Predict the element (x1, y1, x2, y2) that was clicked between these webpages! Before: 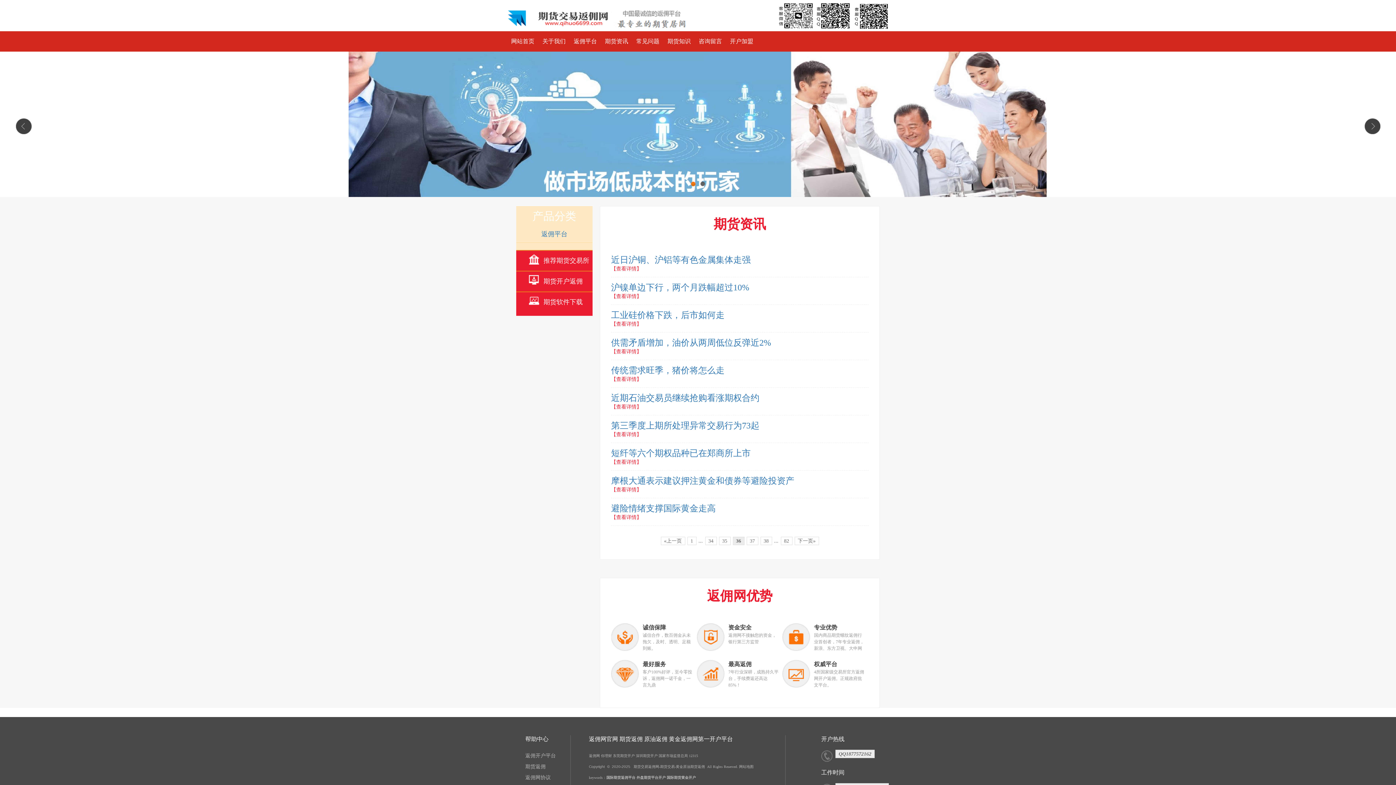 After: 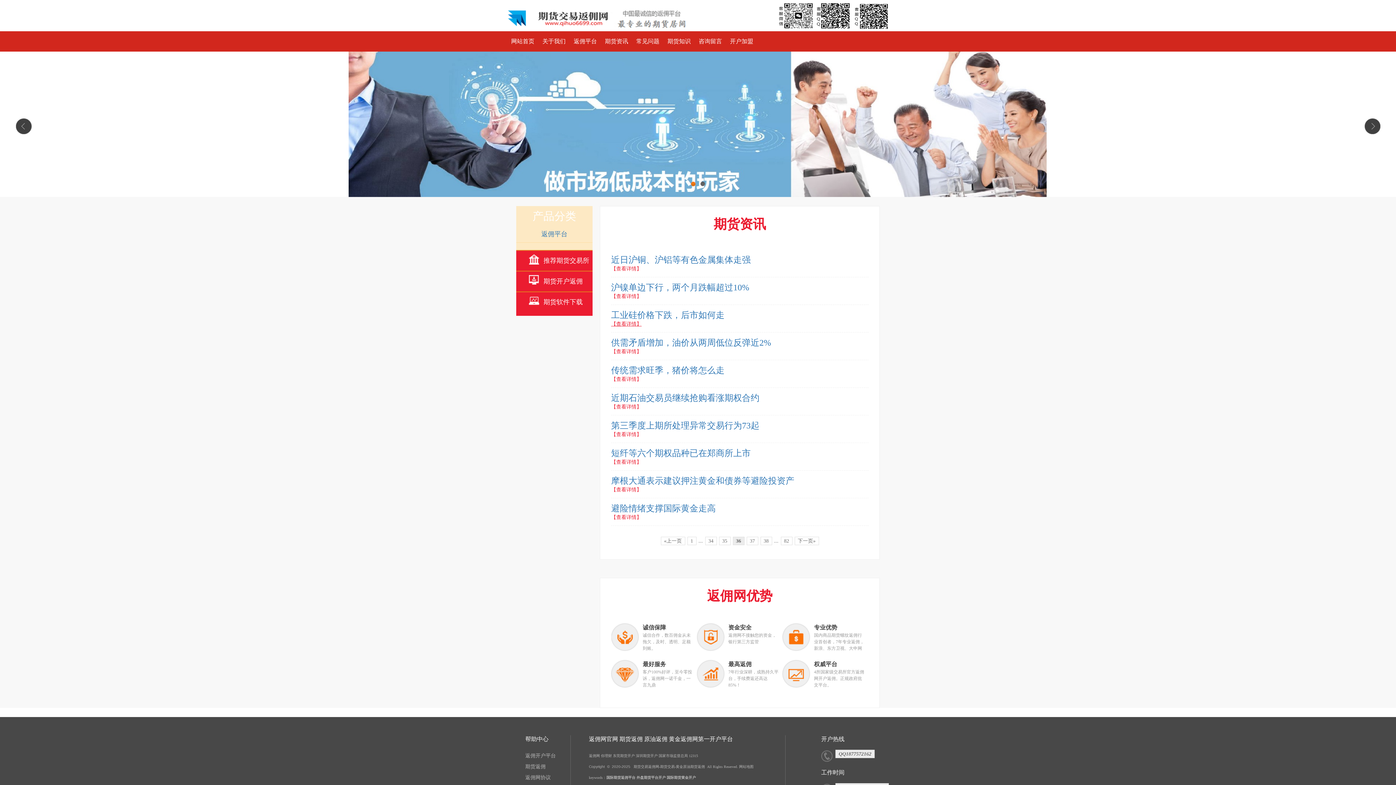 Action: label: 【查看详情】 bbox: (611, 321, 641, 326)